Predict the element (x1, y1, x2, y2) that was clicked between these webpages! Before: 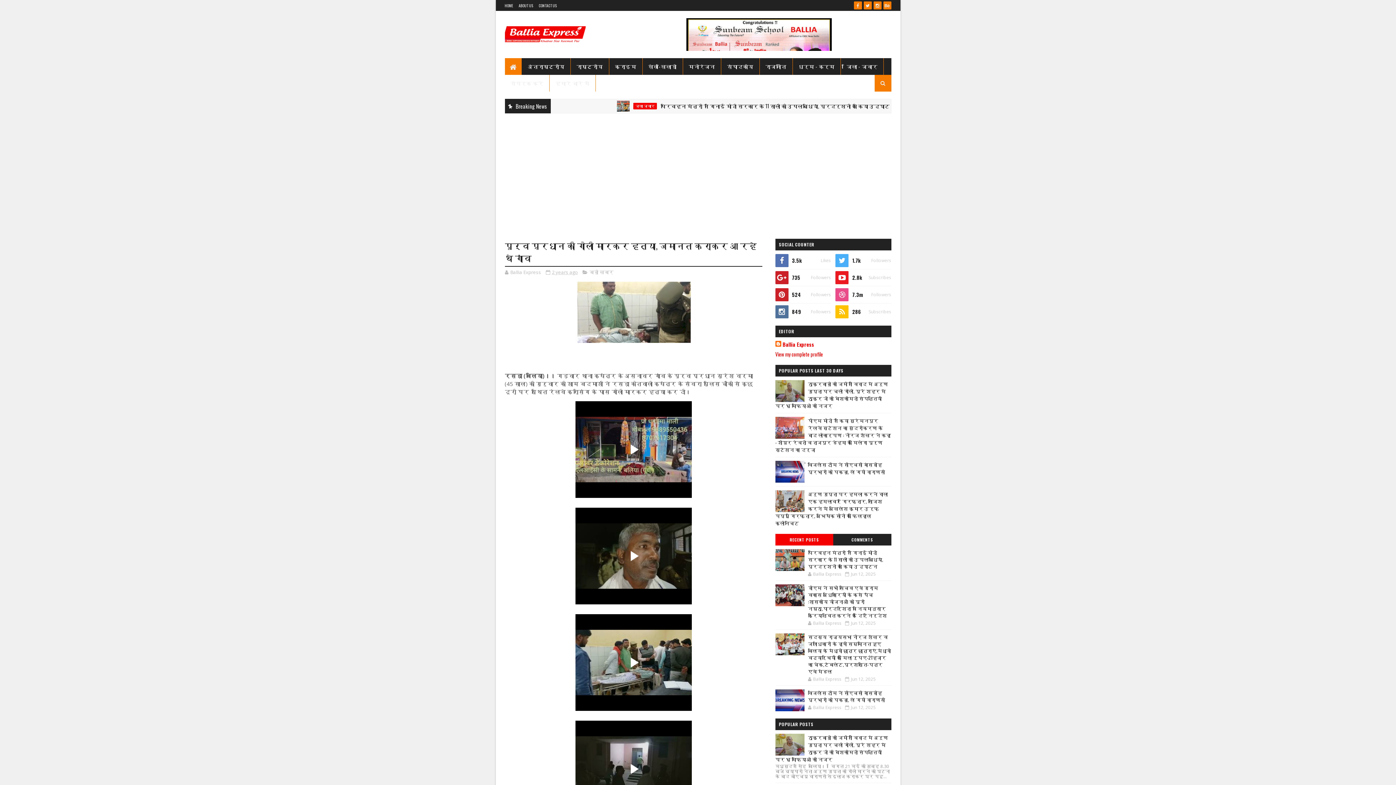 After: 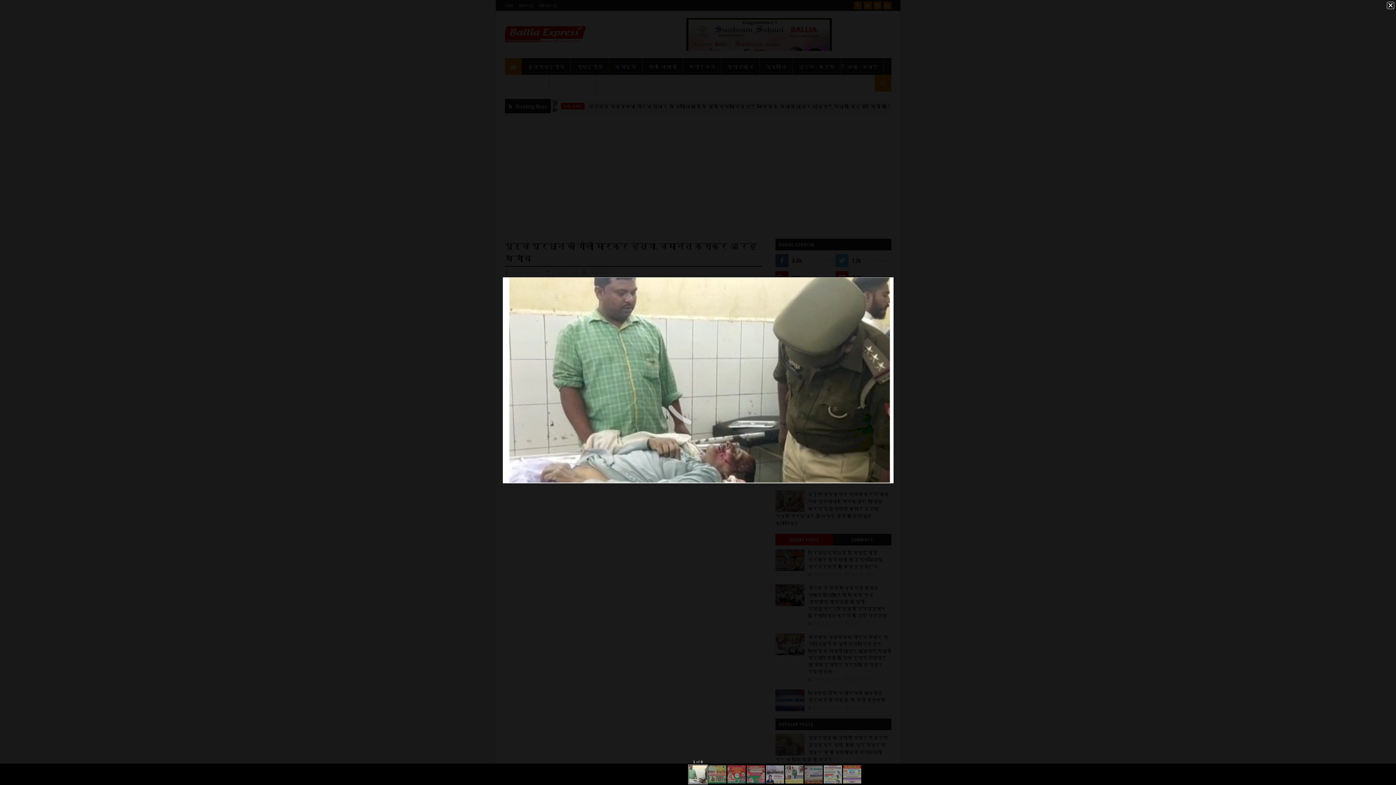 Action: bbox: (575, 337, 691, 344)